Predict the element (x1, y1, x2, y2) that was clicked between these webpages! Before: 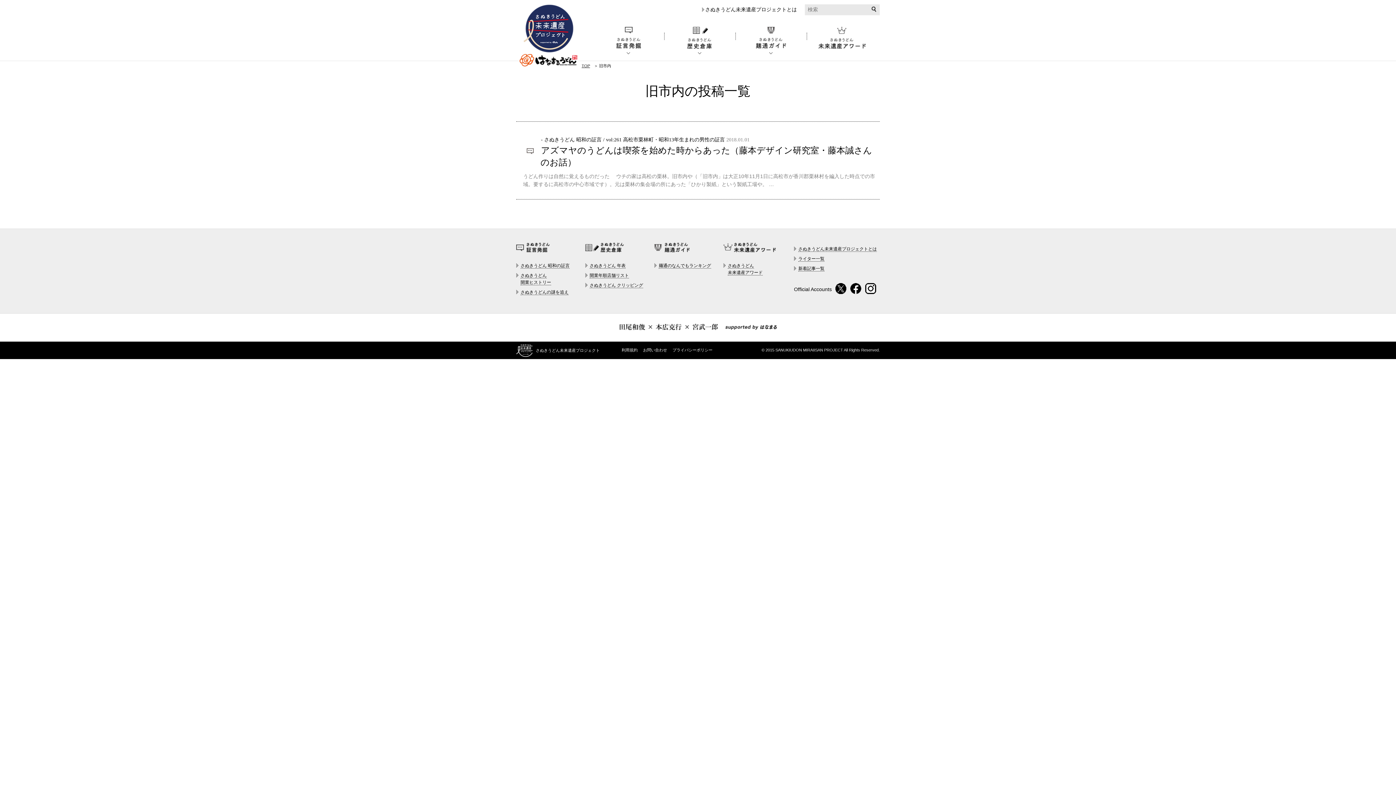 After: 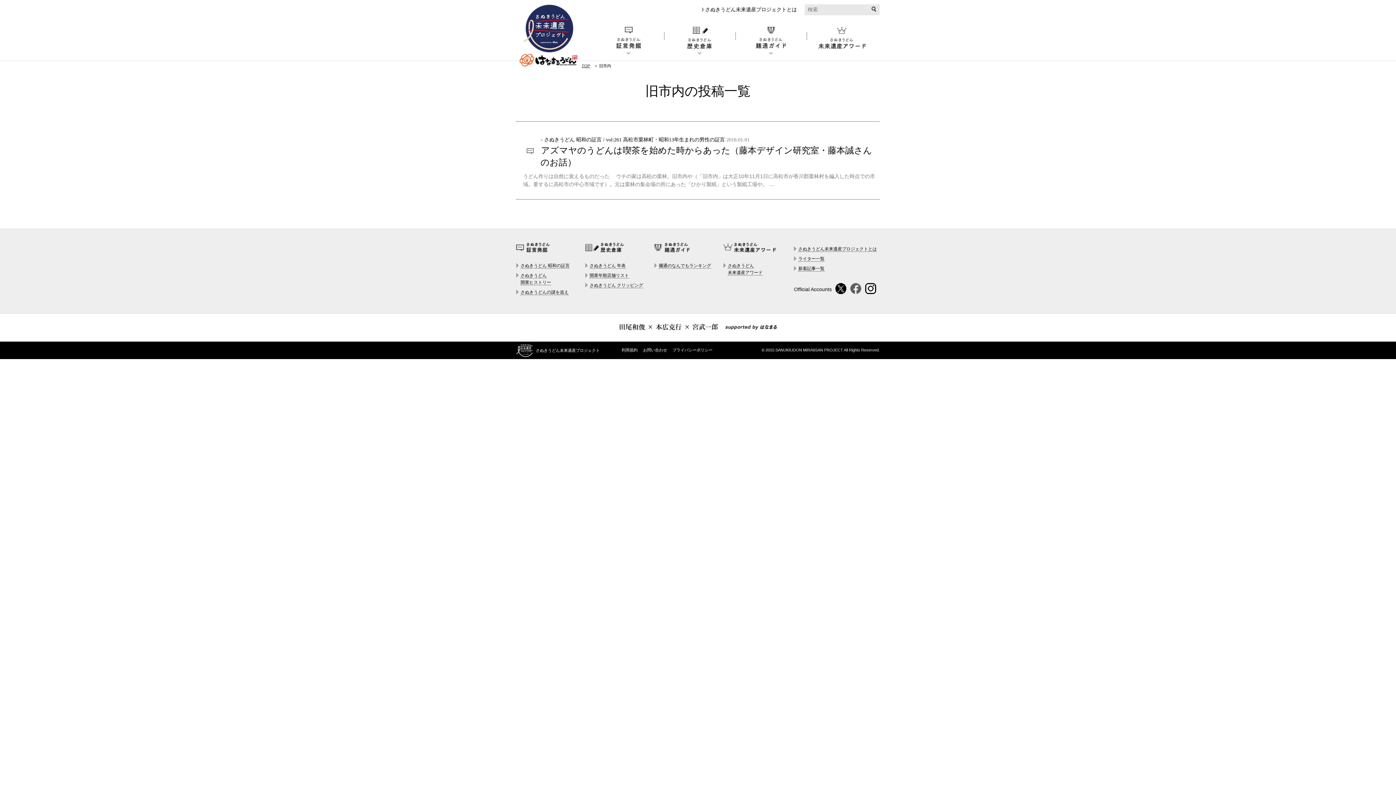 Action: bbox: (850, 283, 861, 294) label: Facebook